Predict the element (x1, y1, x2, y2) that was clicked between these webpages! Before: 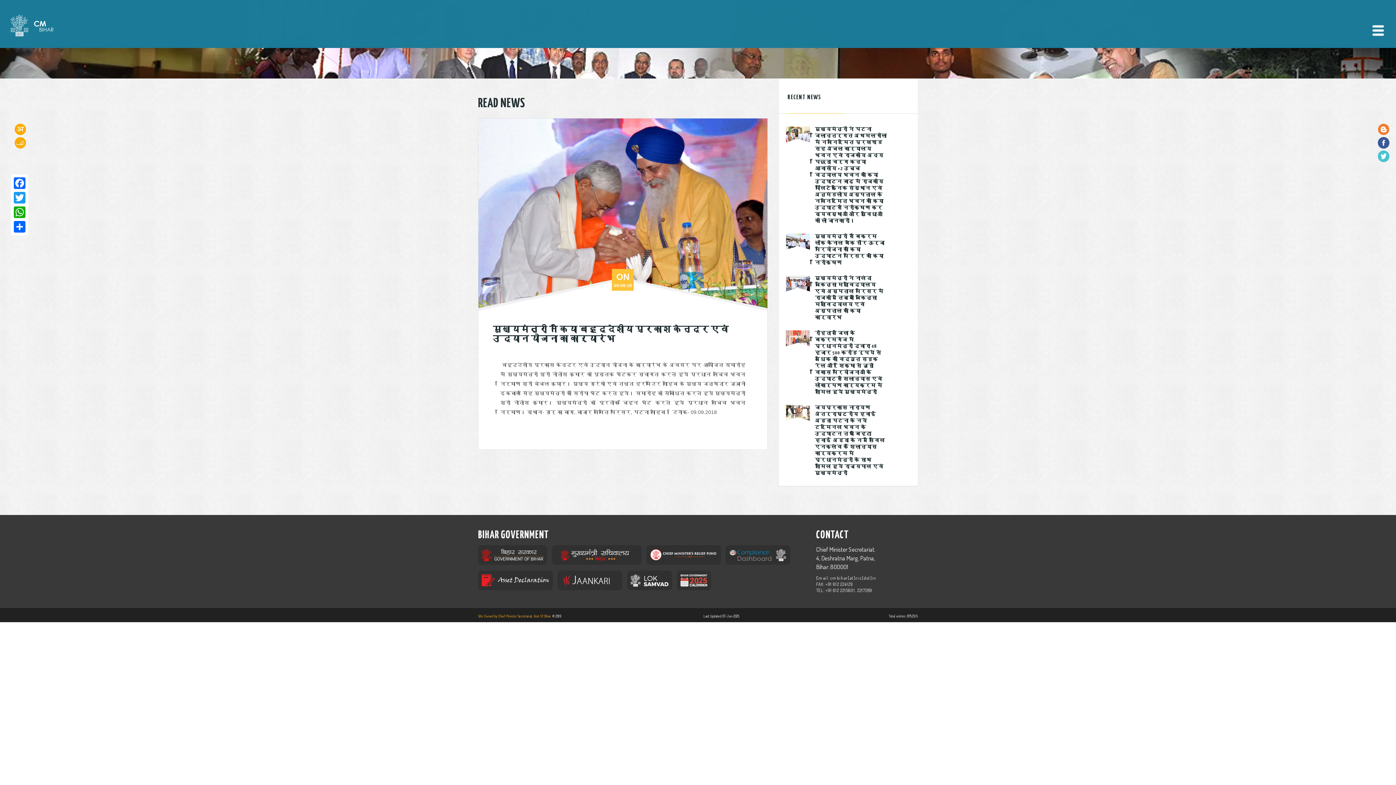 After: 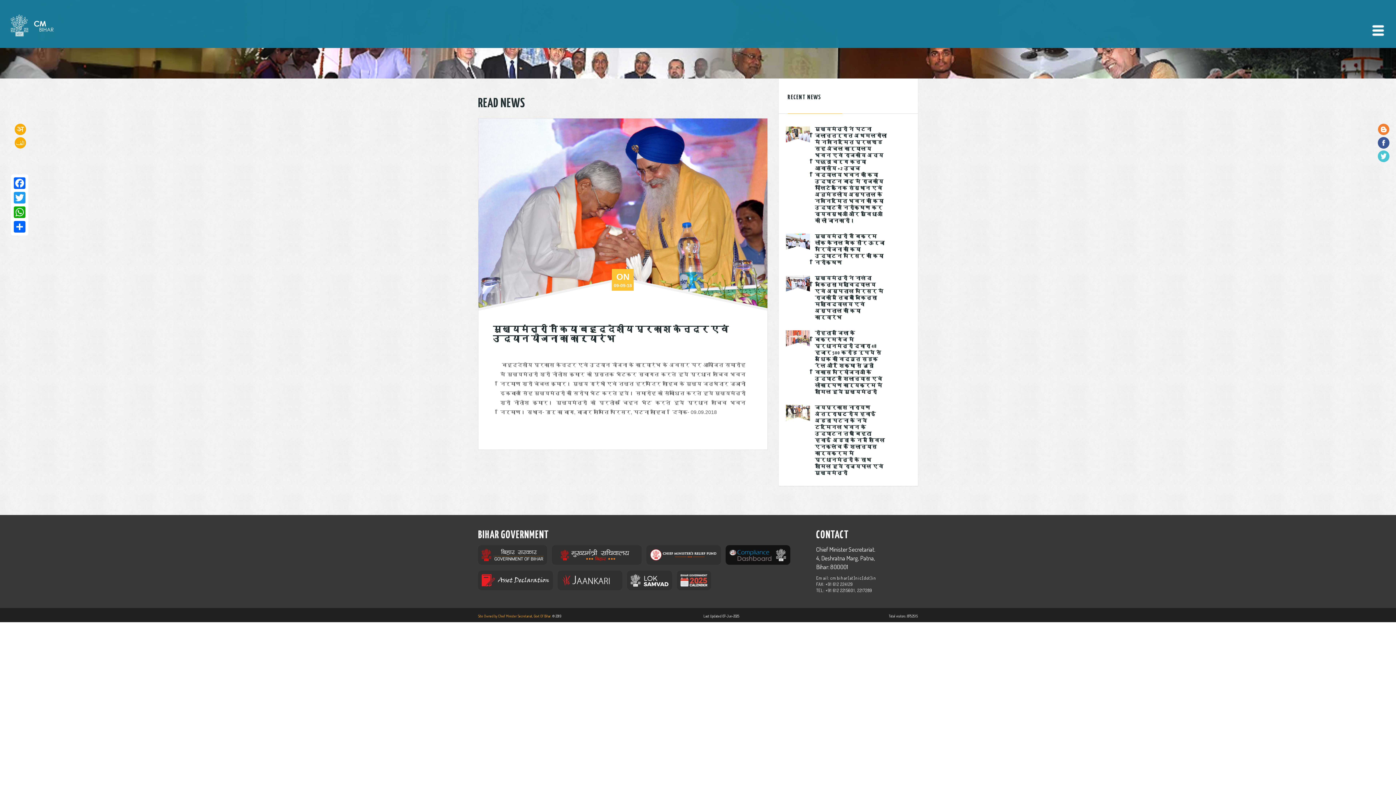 Action: bbox: (729, 549, 786, 561)